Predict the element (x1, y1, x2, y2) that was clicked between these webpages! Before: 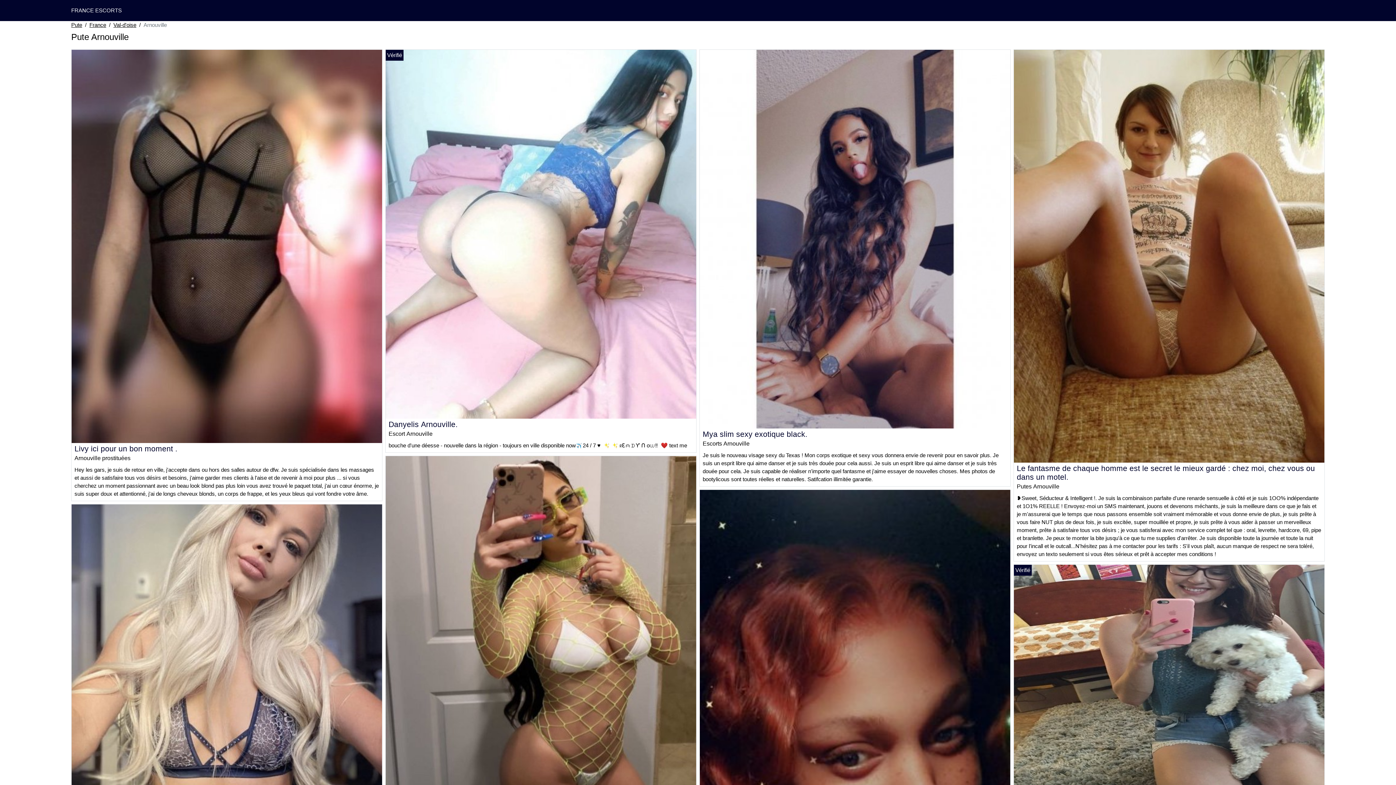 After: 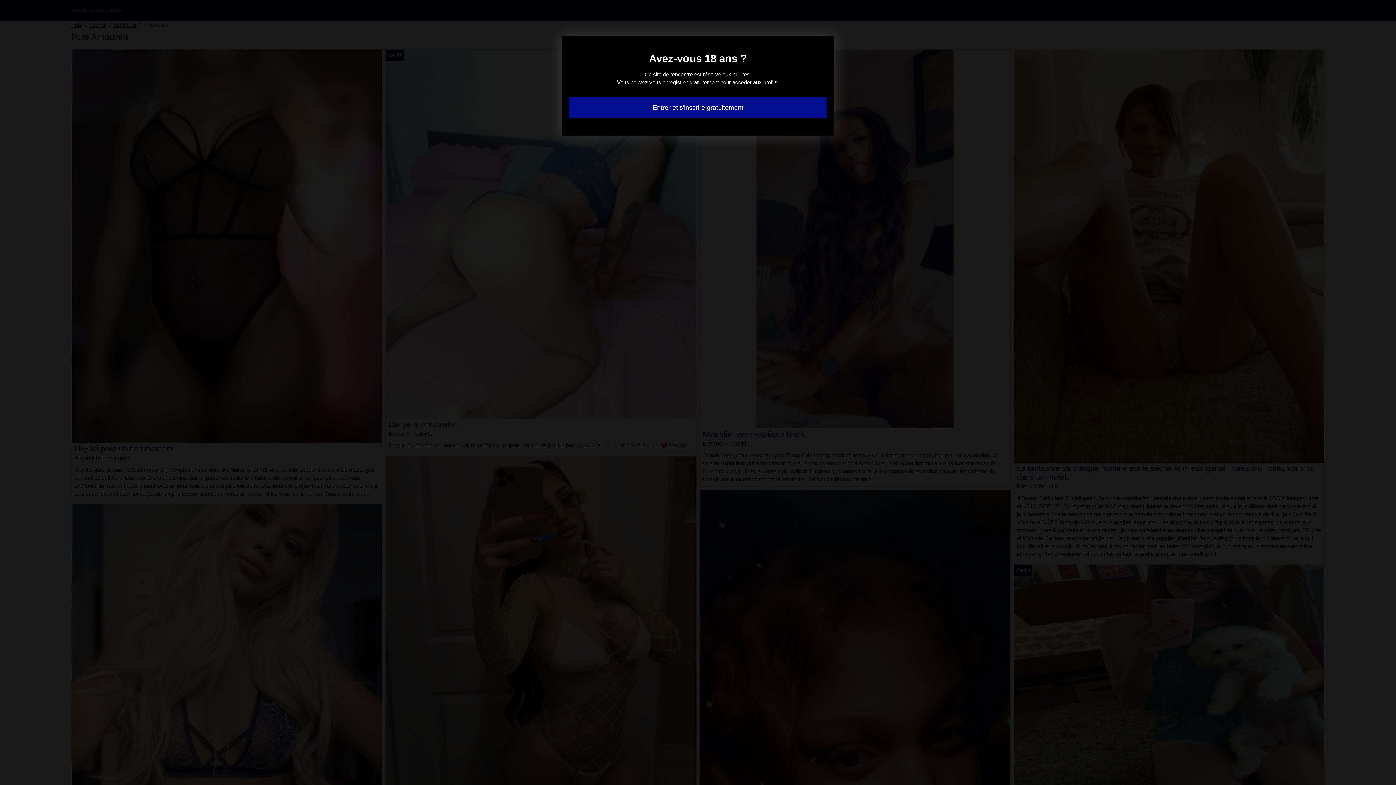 Action: label: Danyelis Arnouville. bbox: (388, 420, 457, 428)